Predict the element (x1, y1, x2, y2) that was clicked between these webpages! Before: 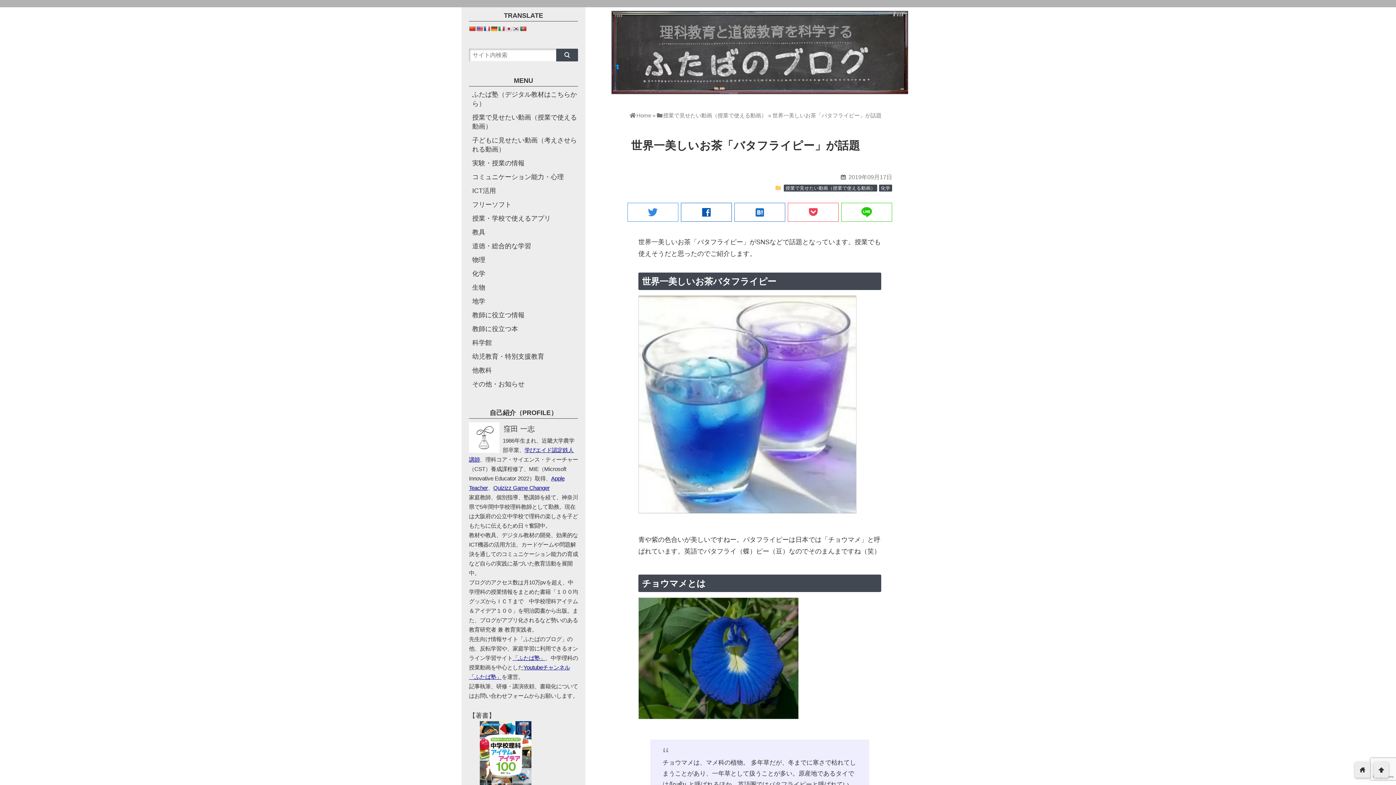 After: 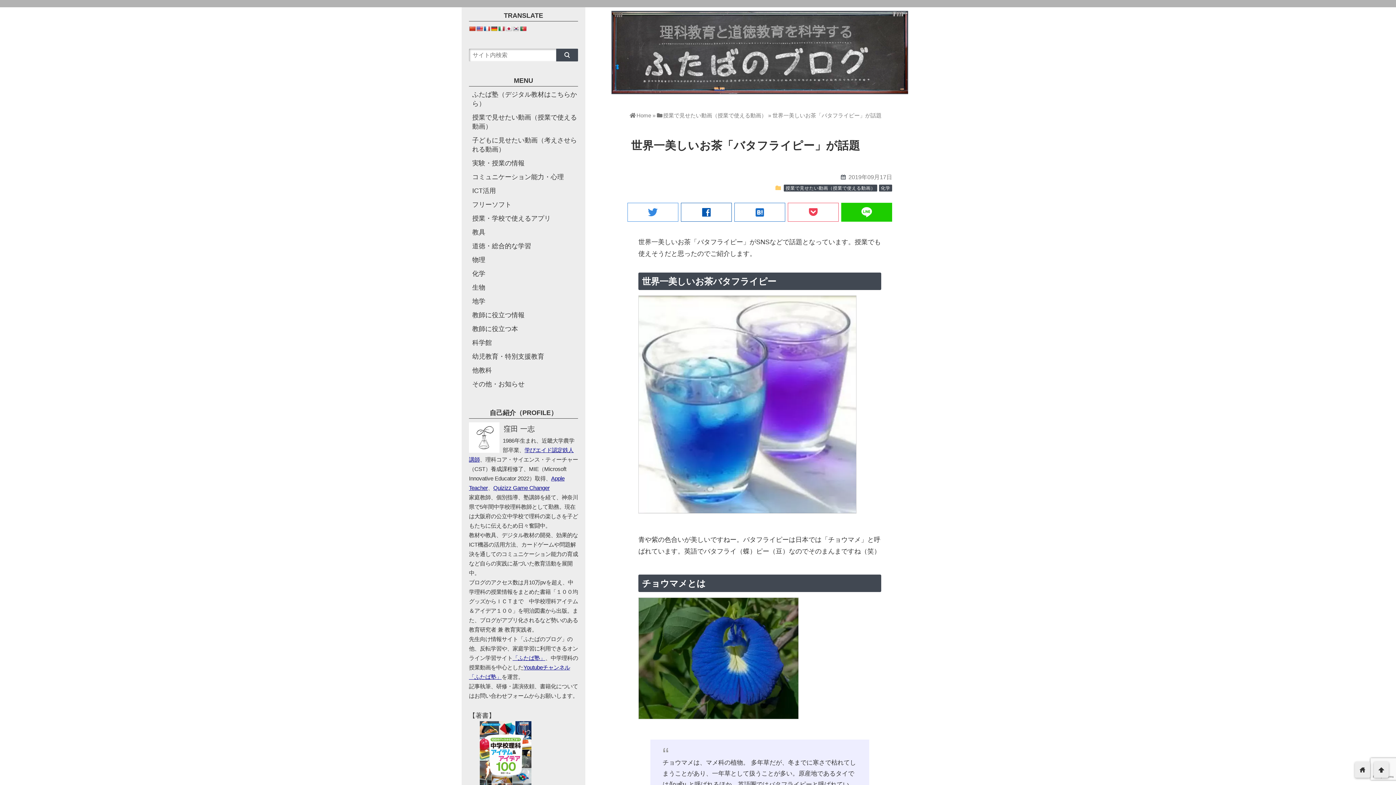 Action: bbox: (841, 203, 891, 221) label: line